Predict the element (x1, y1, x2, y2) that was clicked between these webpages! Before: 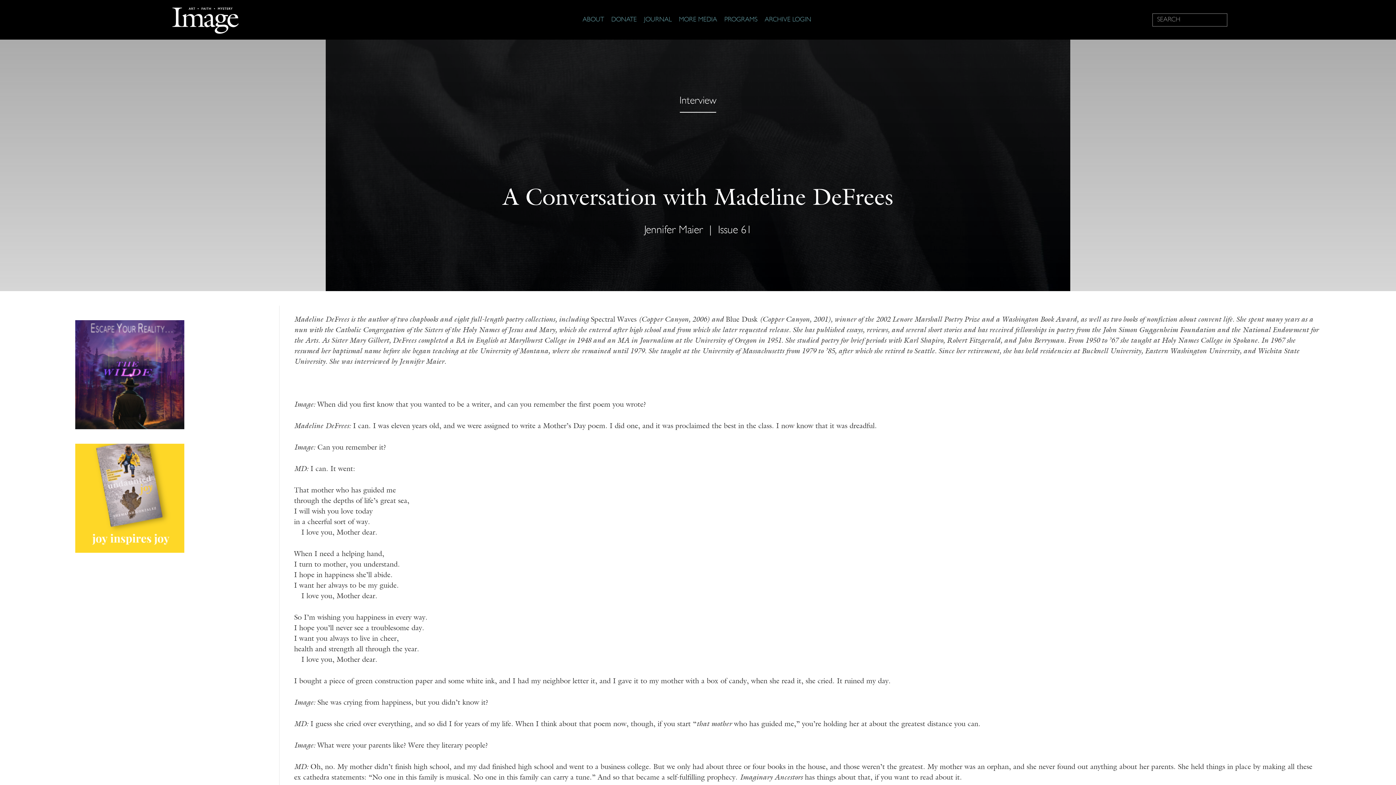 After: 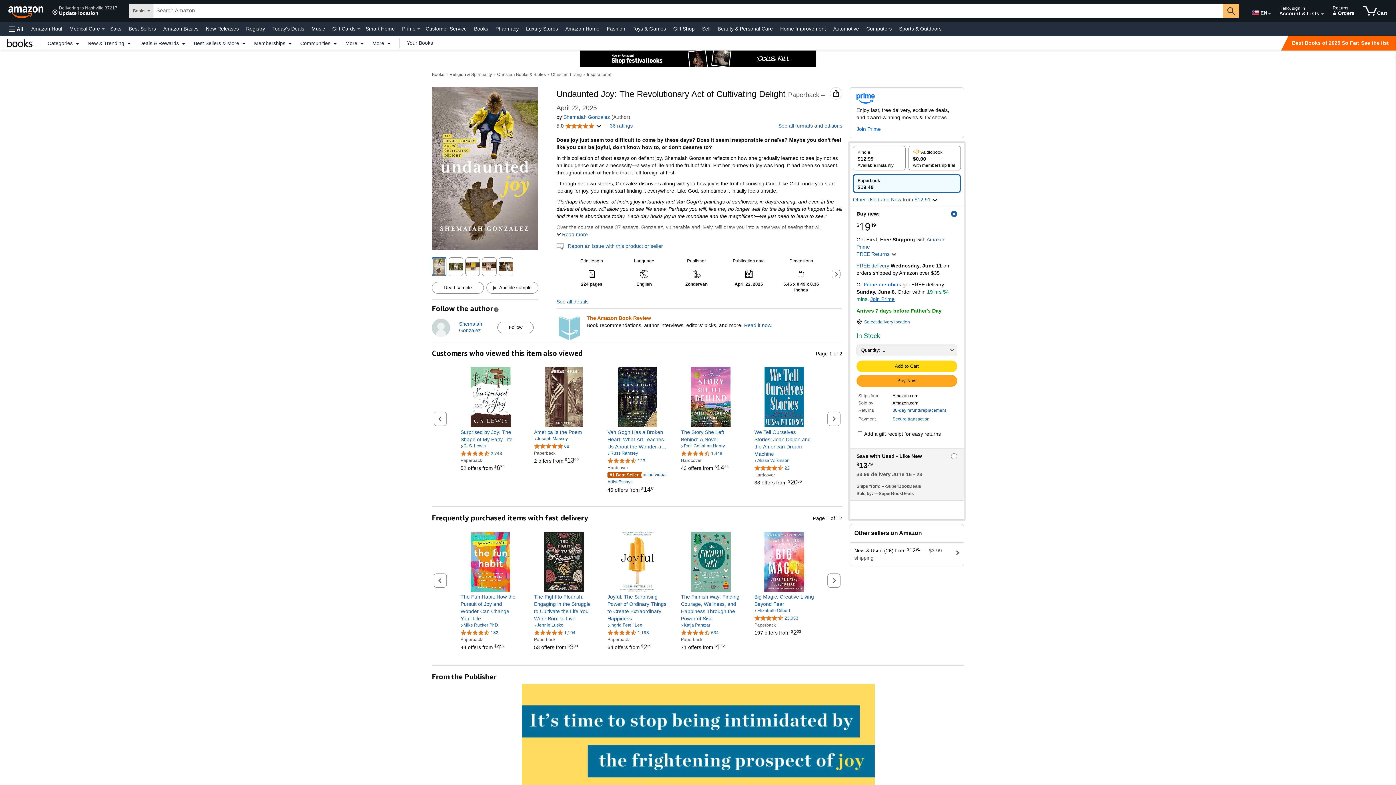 Action: bbox: (75, 494, 184, 502)